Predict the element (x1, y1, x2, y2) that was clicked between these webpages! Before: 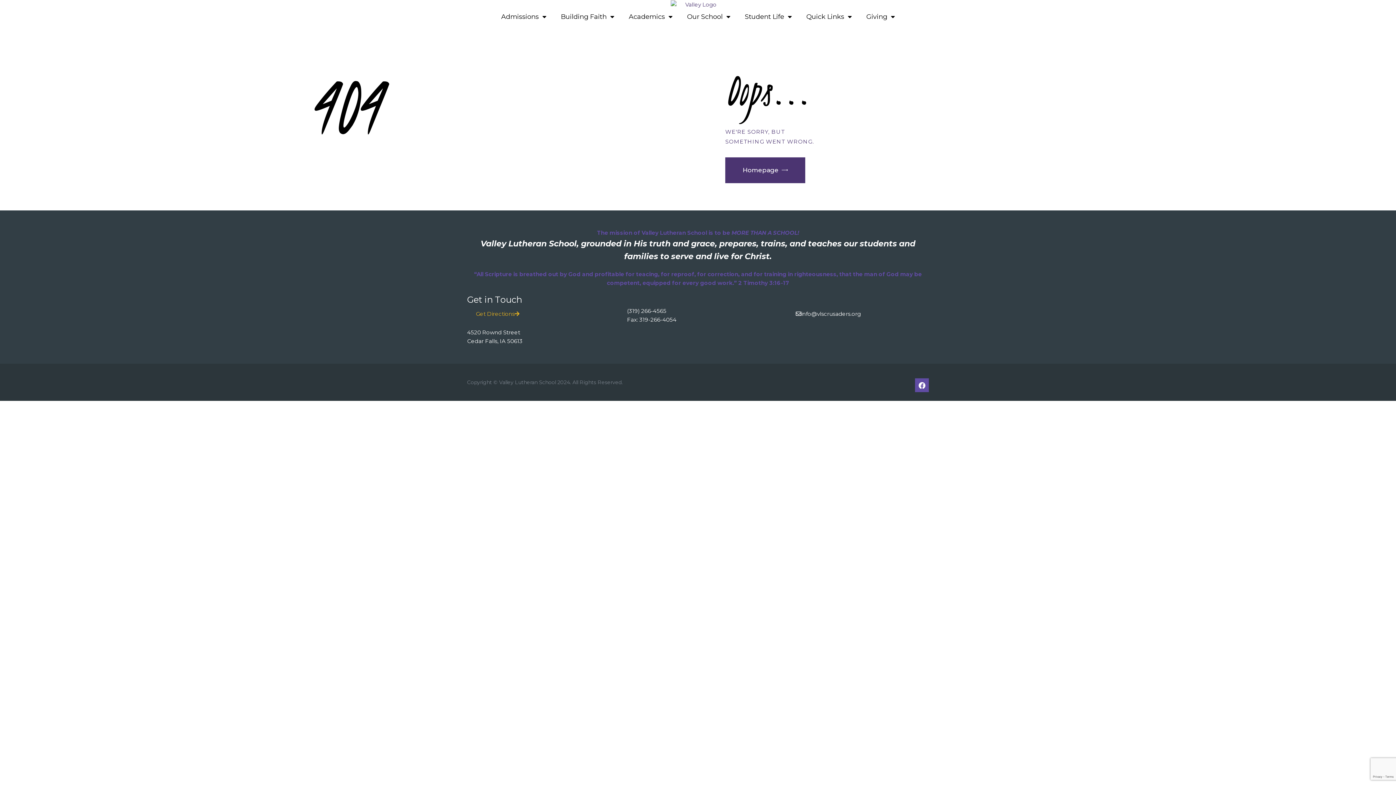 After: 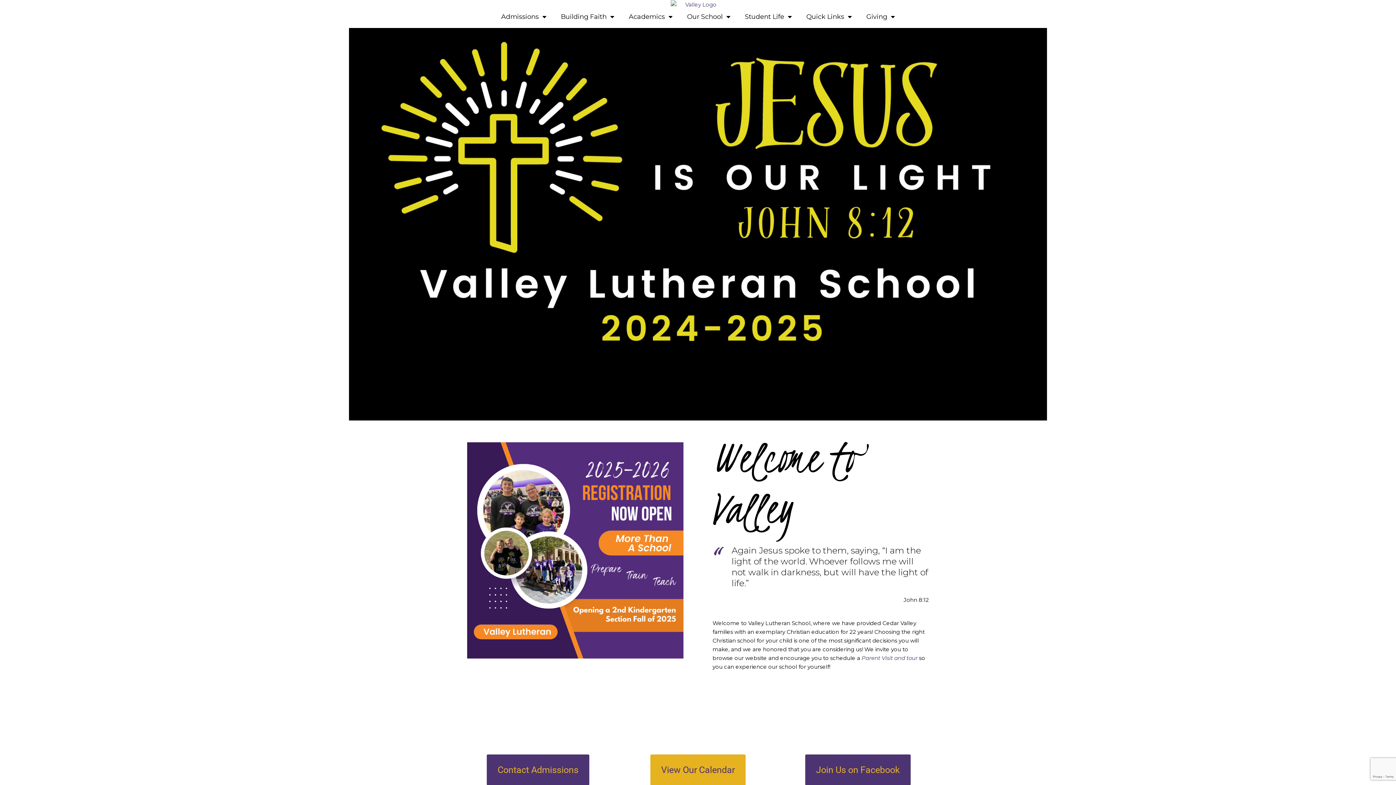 Action: bbox: (725, 157, 805, 183) label: Homepage